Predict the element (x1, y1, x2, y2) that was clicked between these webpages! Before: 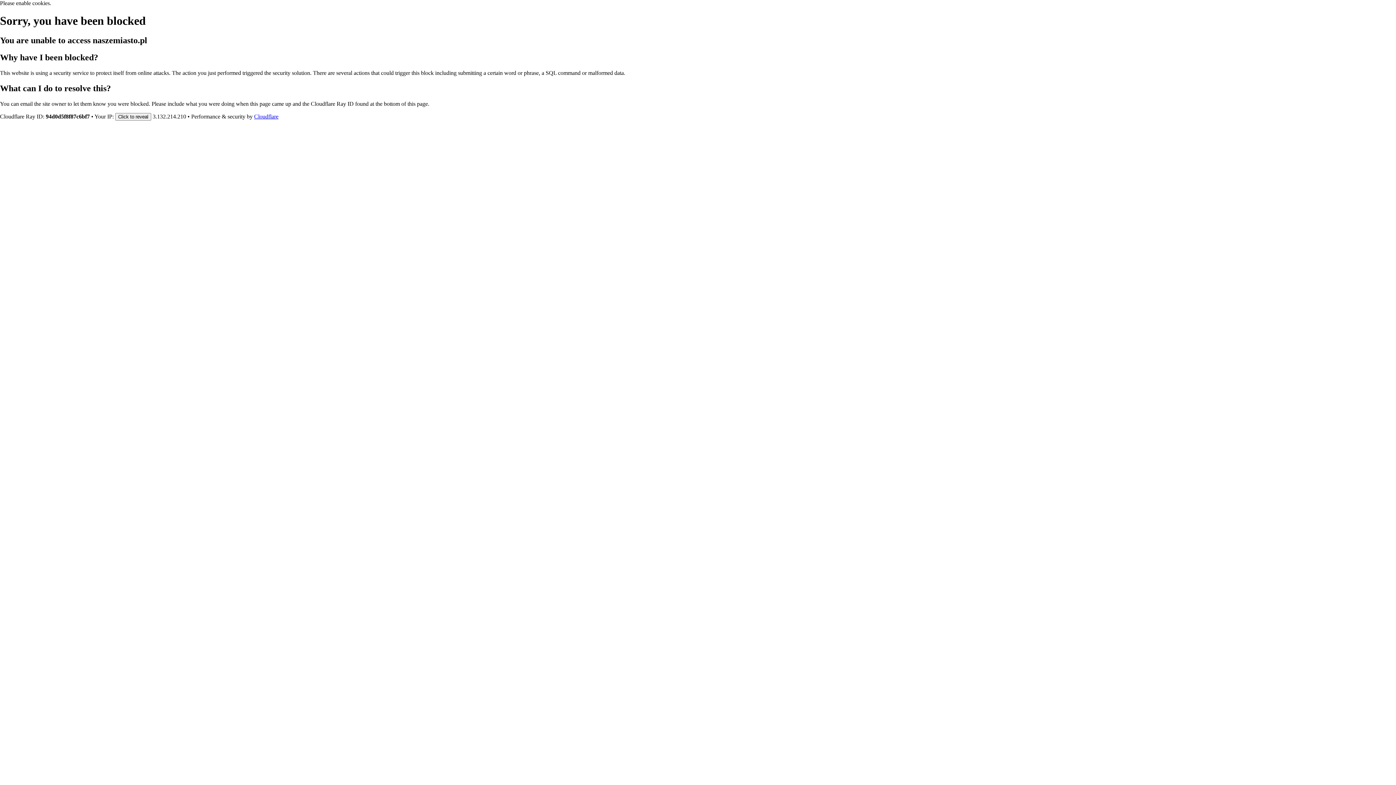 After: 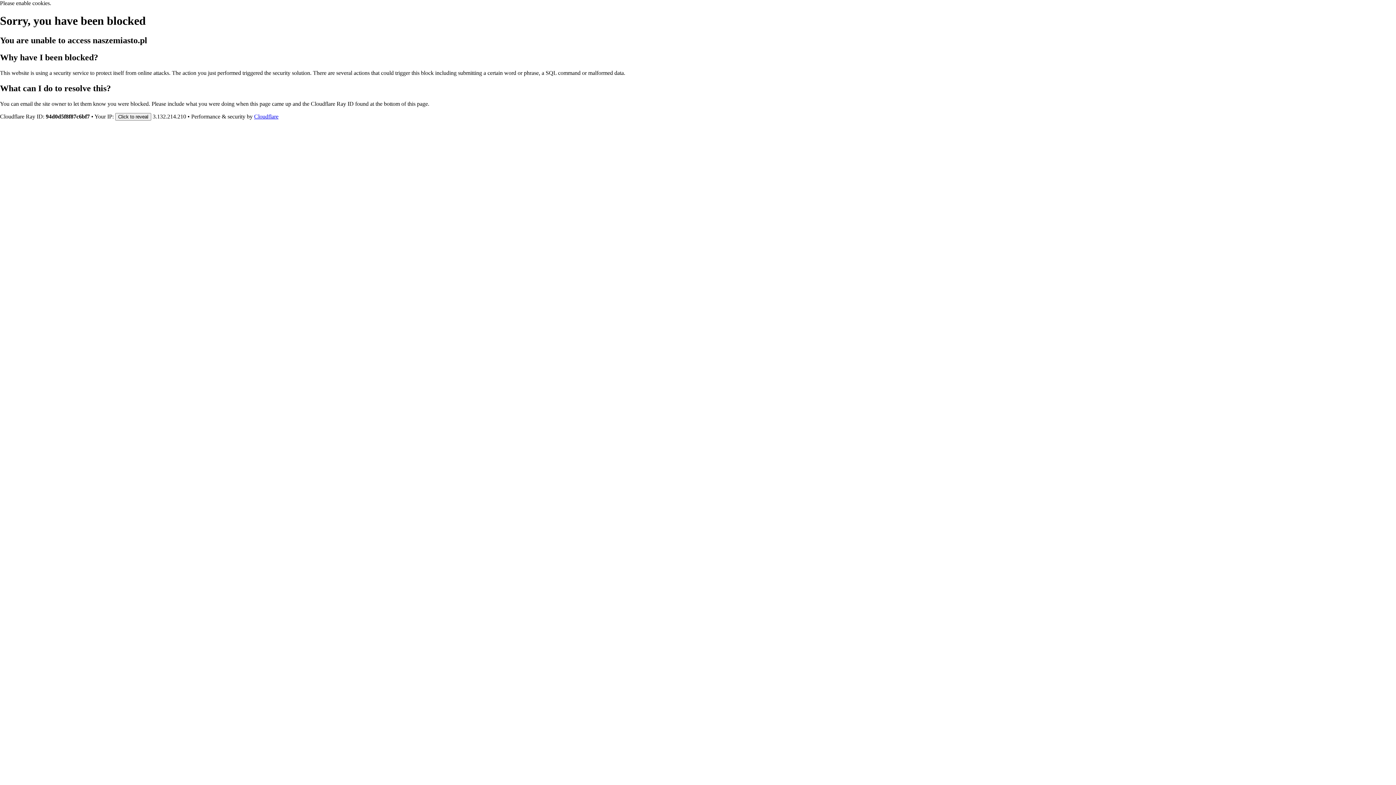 Action: bbox: (254, 113, 278, 119) label: Cloudflare